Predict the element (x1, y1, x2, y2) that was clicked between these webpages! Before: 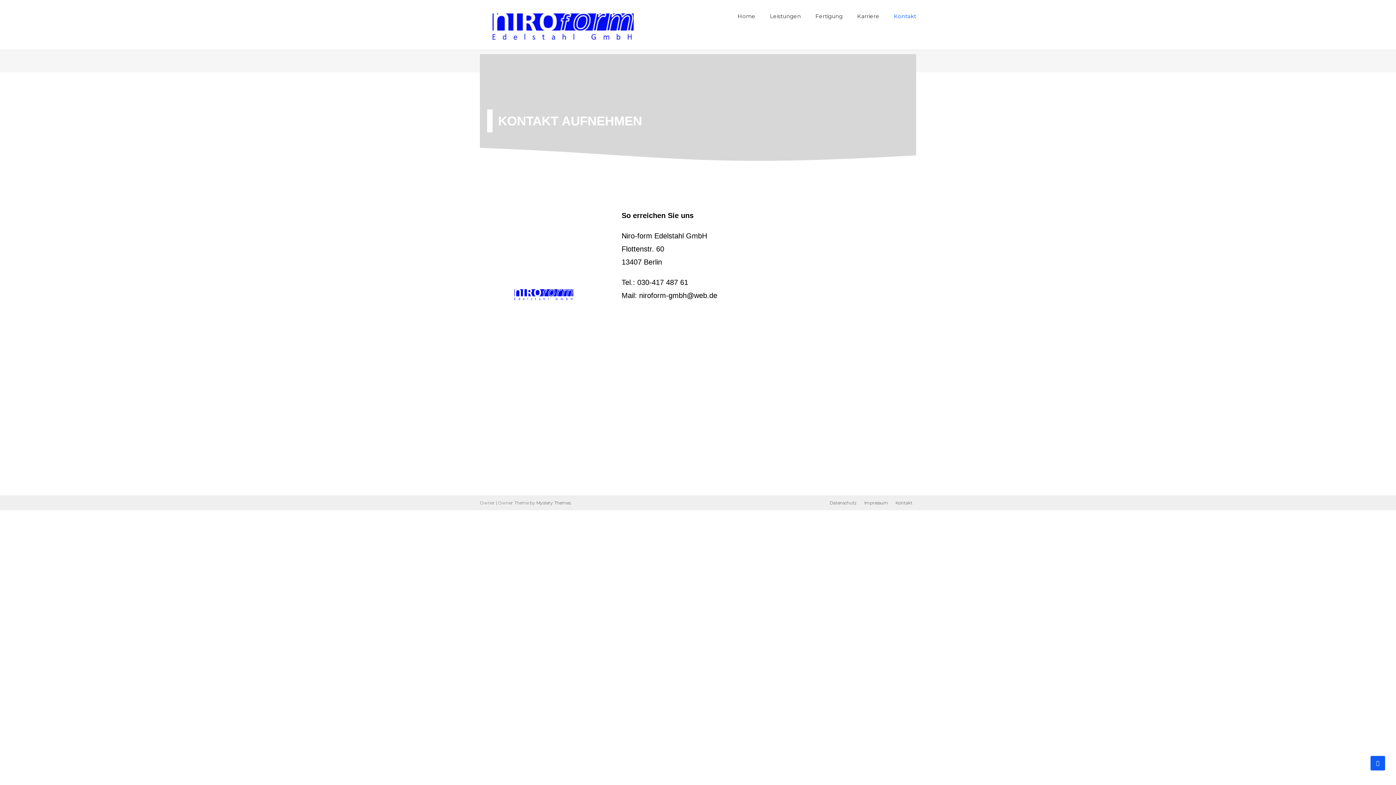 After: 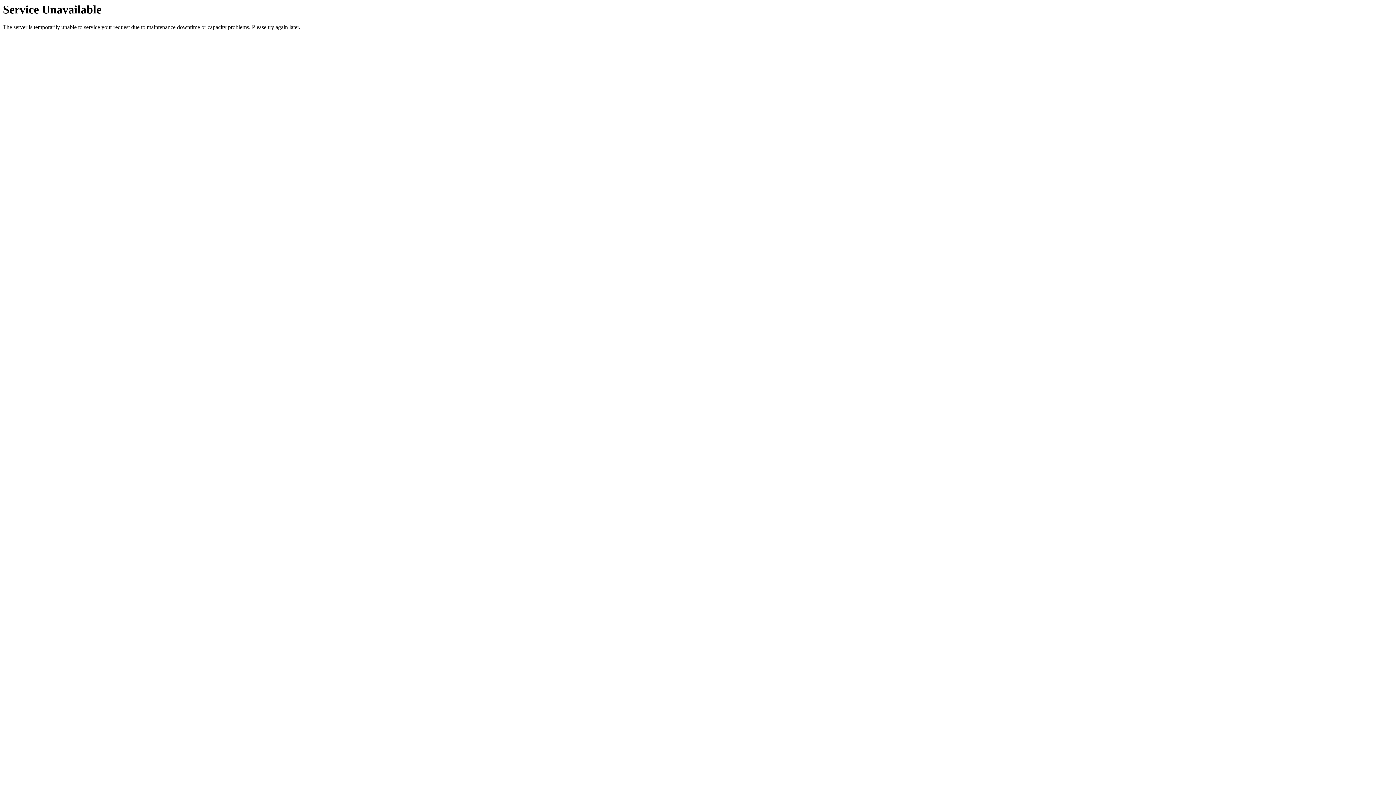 Action: label: Leistungen bbox: (762, 5, 808, 27)